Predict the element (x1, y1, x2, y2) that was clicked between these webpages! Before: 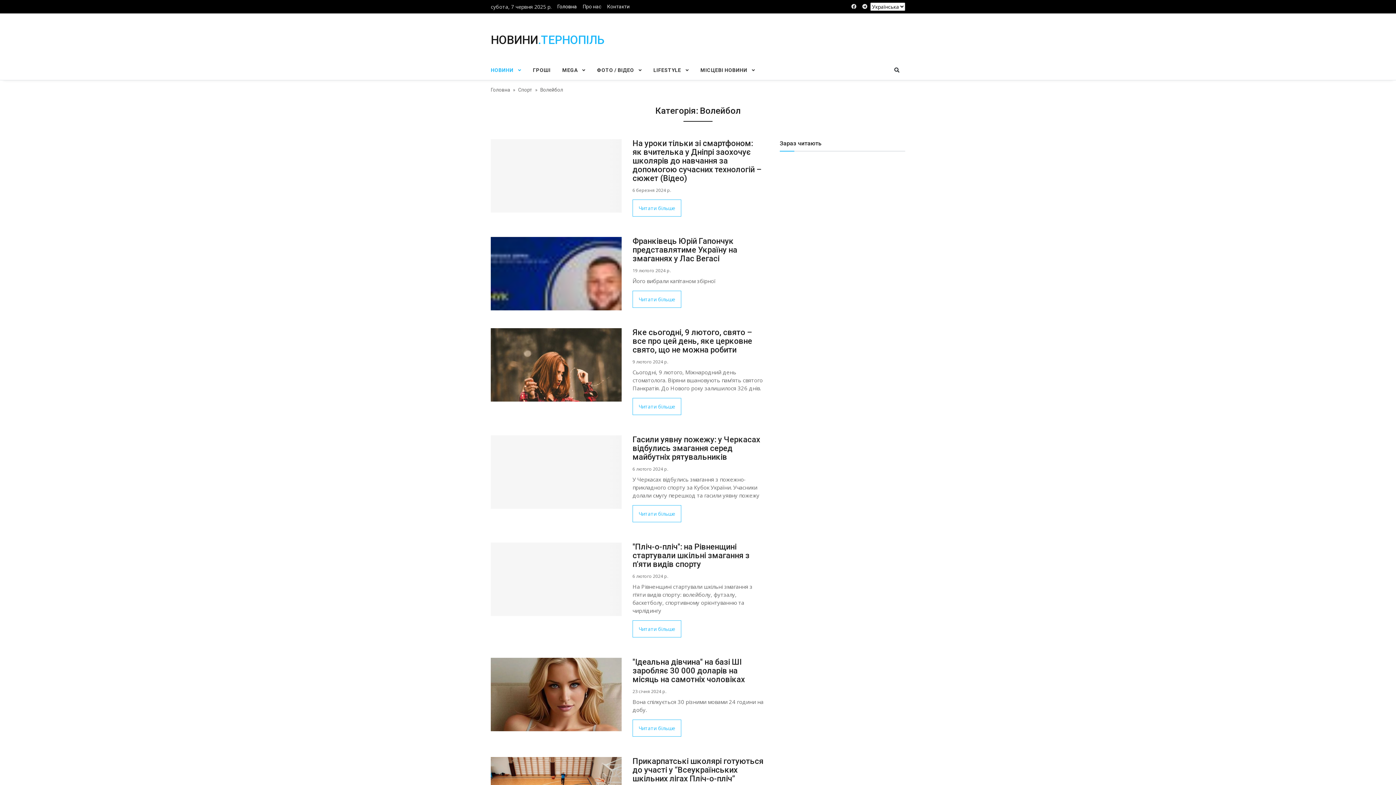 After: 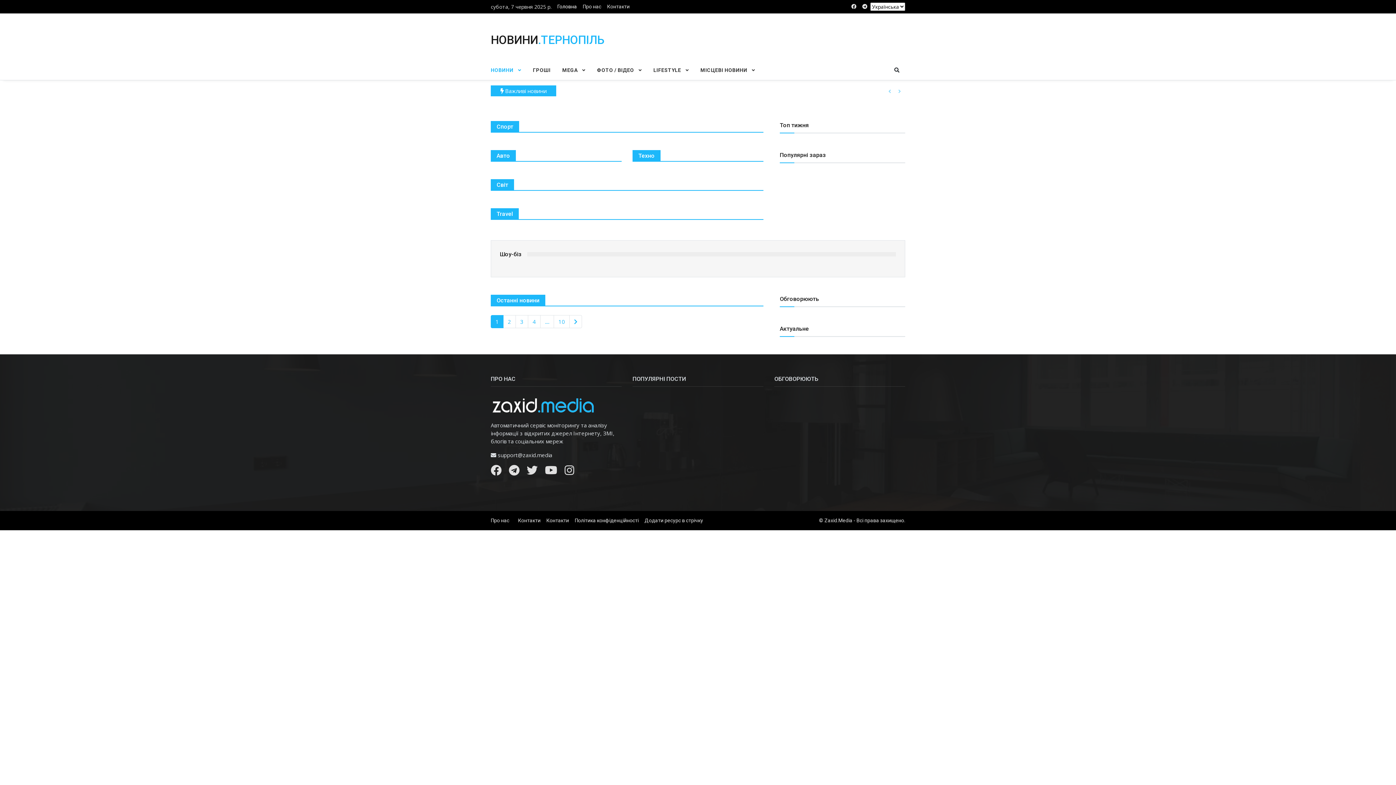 Action: label: Головна bbox: (490, 86, 510, 93)